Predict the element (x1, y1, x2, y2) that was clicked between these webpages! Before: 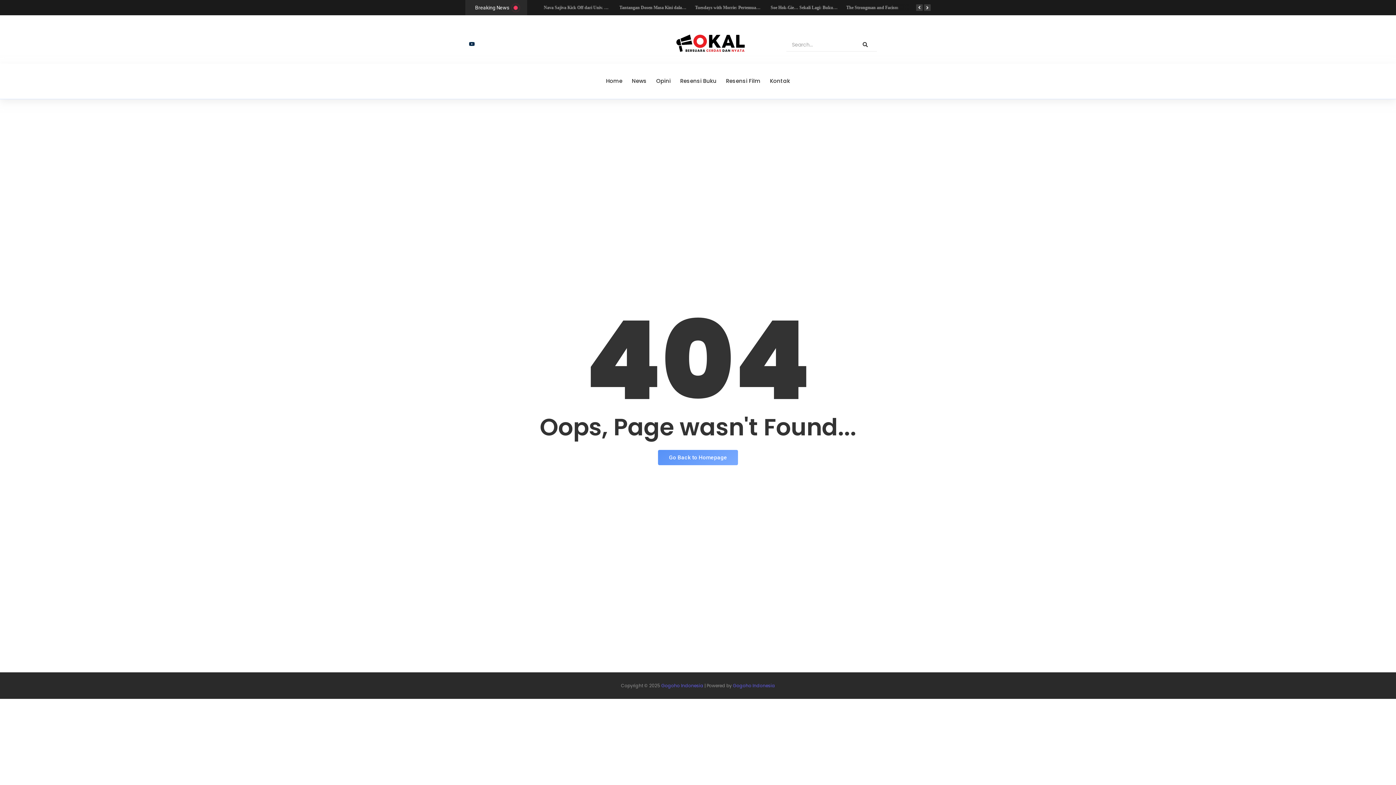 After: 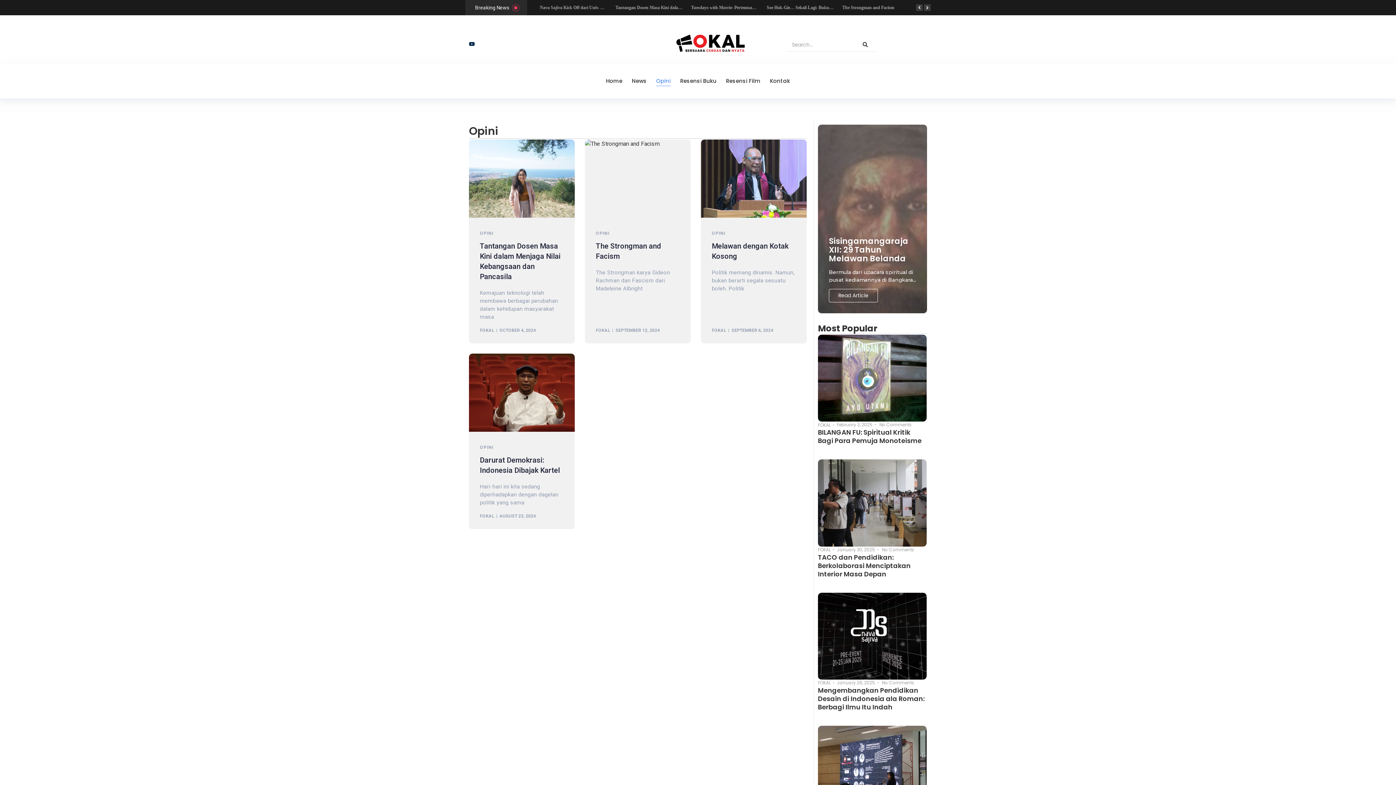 Action: bbox: (653, 70, 673, 91) label: Opini